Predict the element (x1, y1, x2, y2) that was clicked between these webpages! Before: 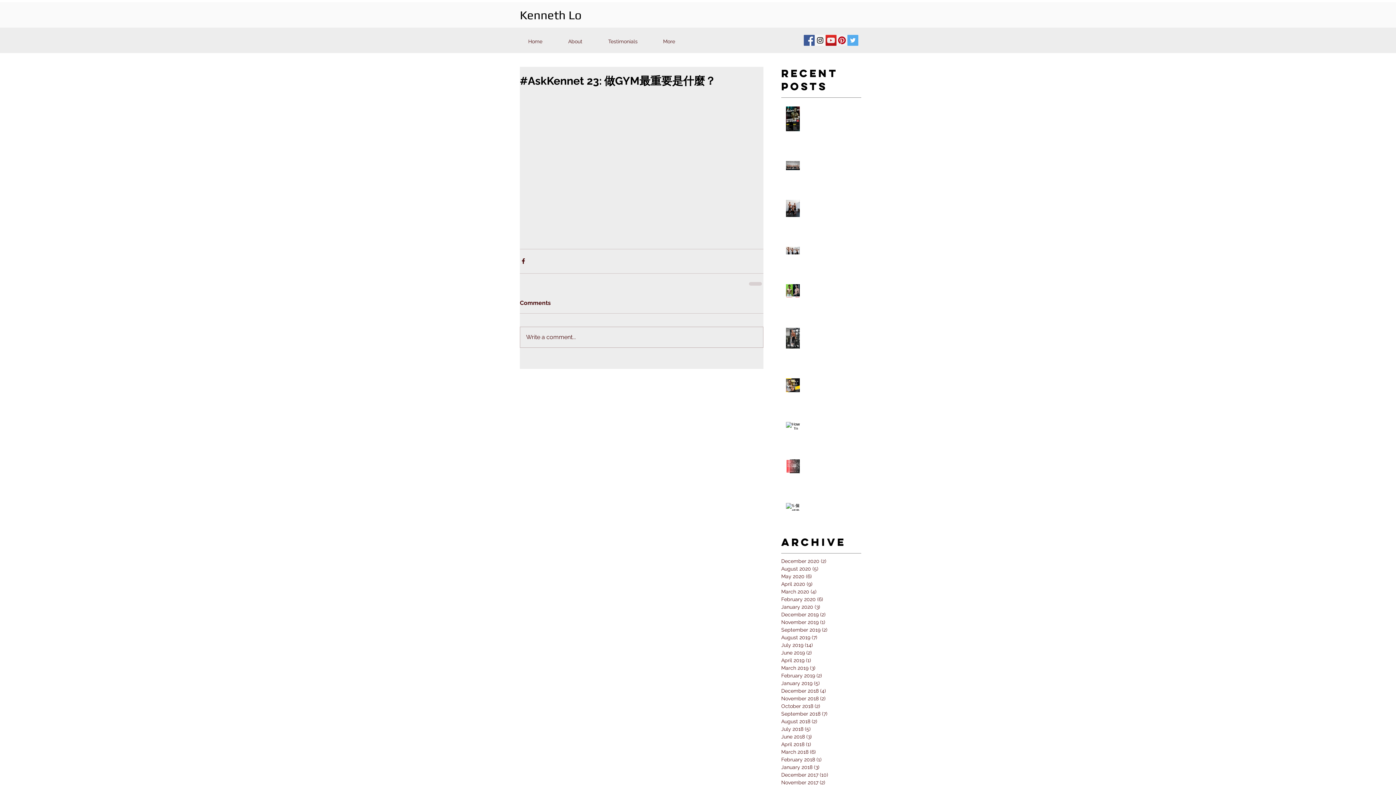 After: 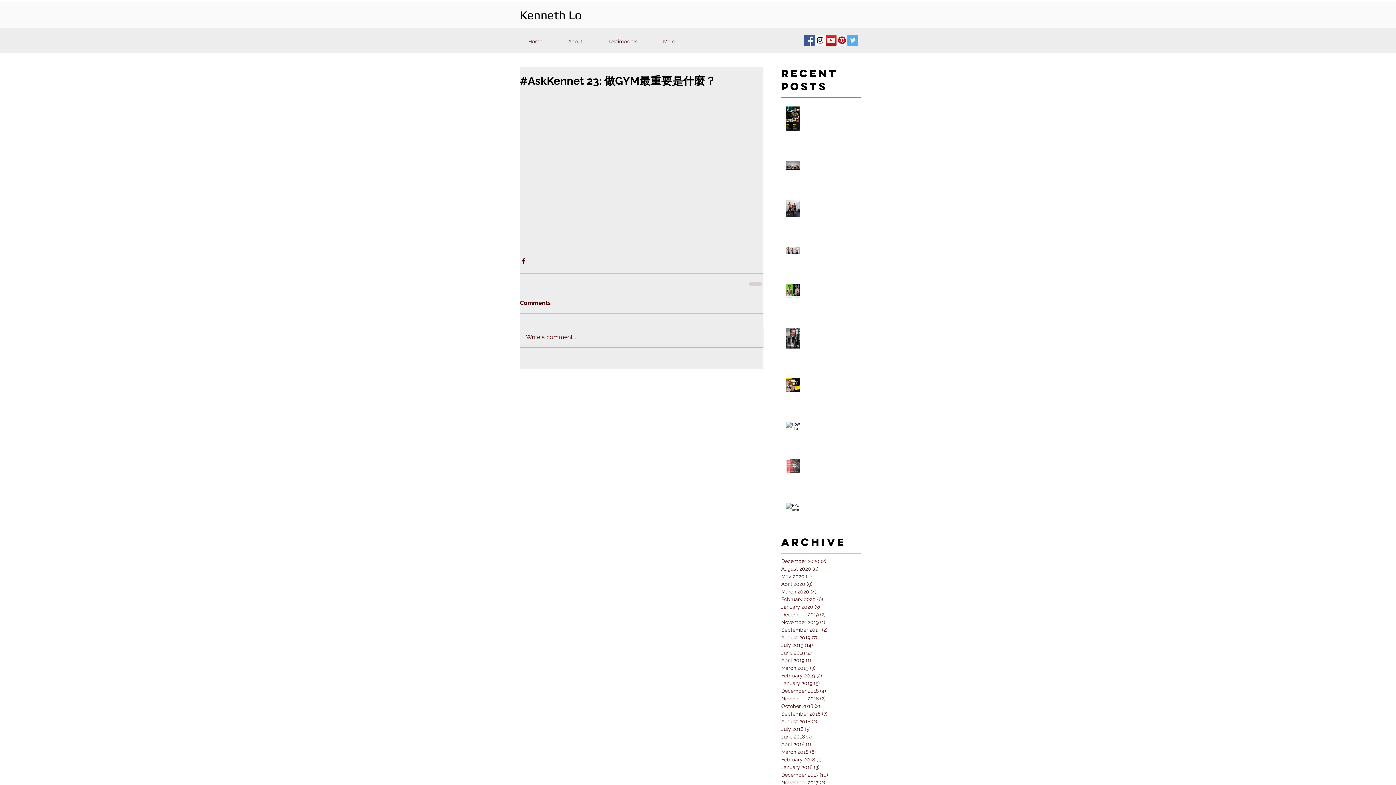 Action: bbox: (825, 34, 836, 45) label: YouTube Social  Icon